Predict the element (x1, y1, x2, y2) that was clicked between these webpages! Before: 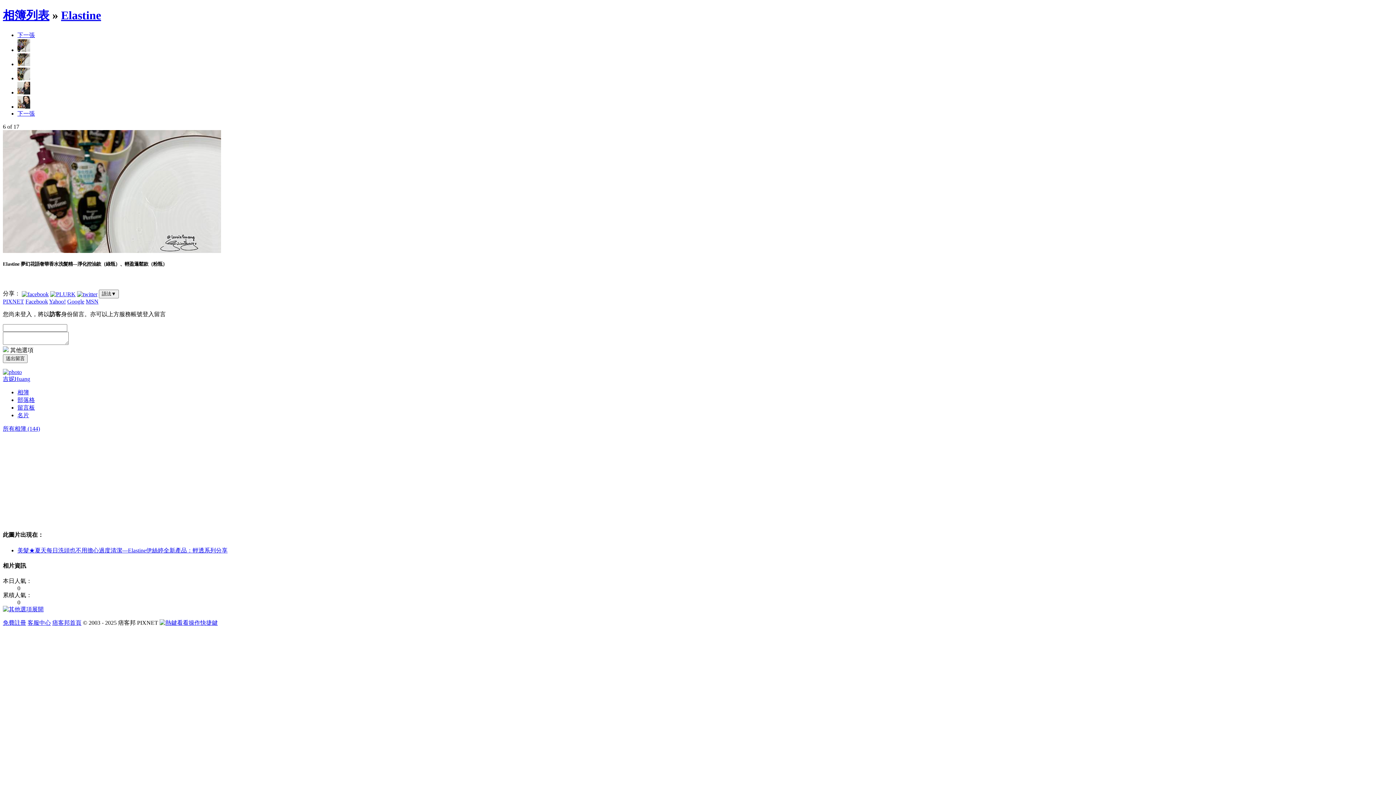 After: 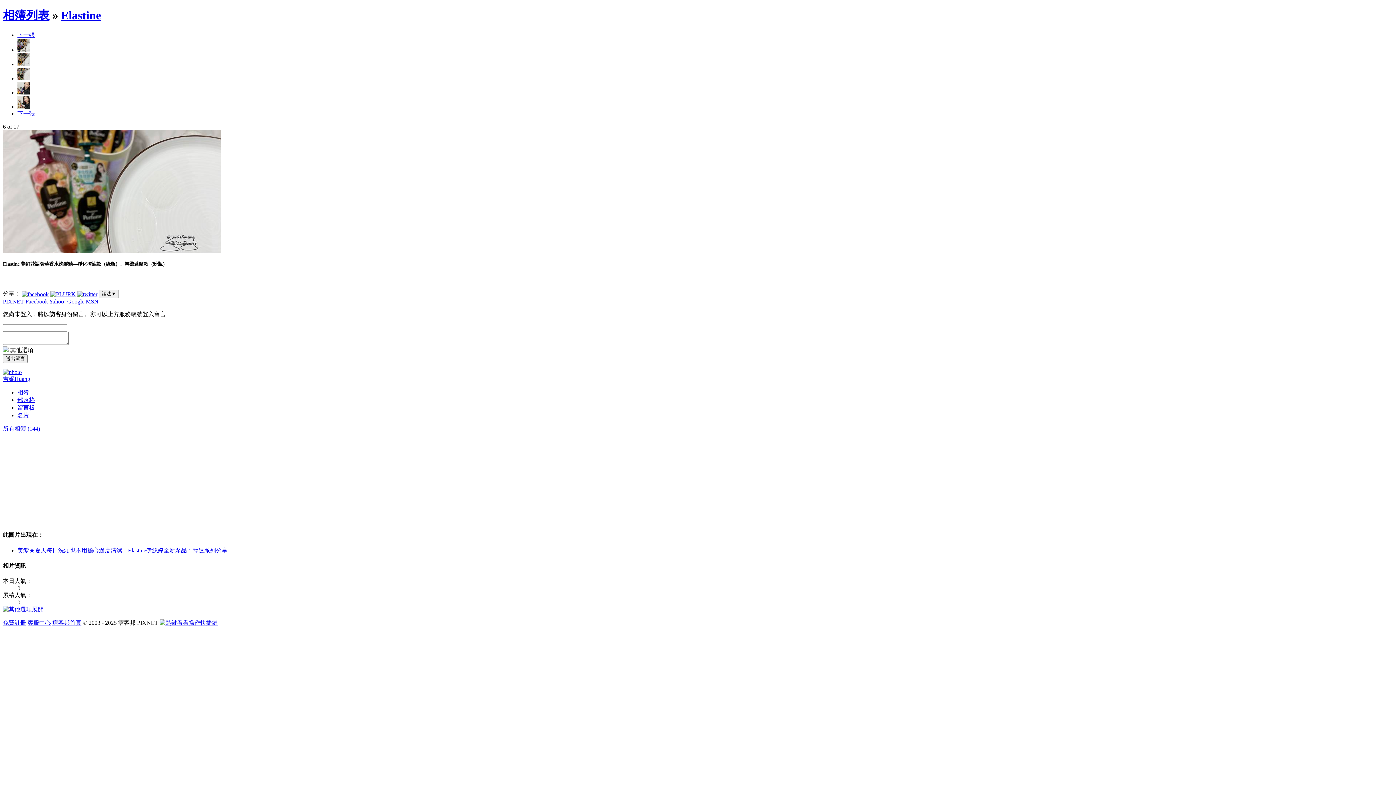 Action: bbox: (17, 75, 30, 81)